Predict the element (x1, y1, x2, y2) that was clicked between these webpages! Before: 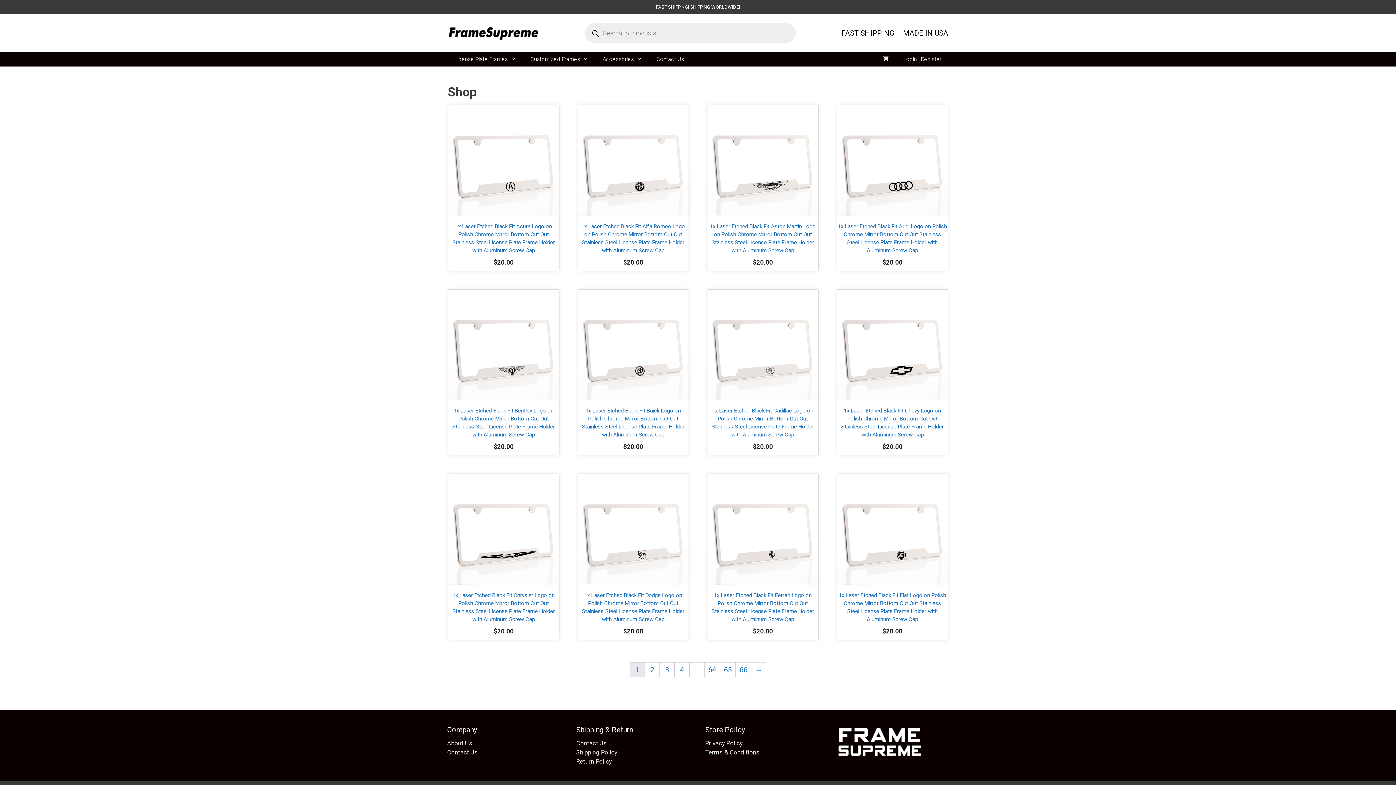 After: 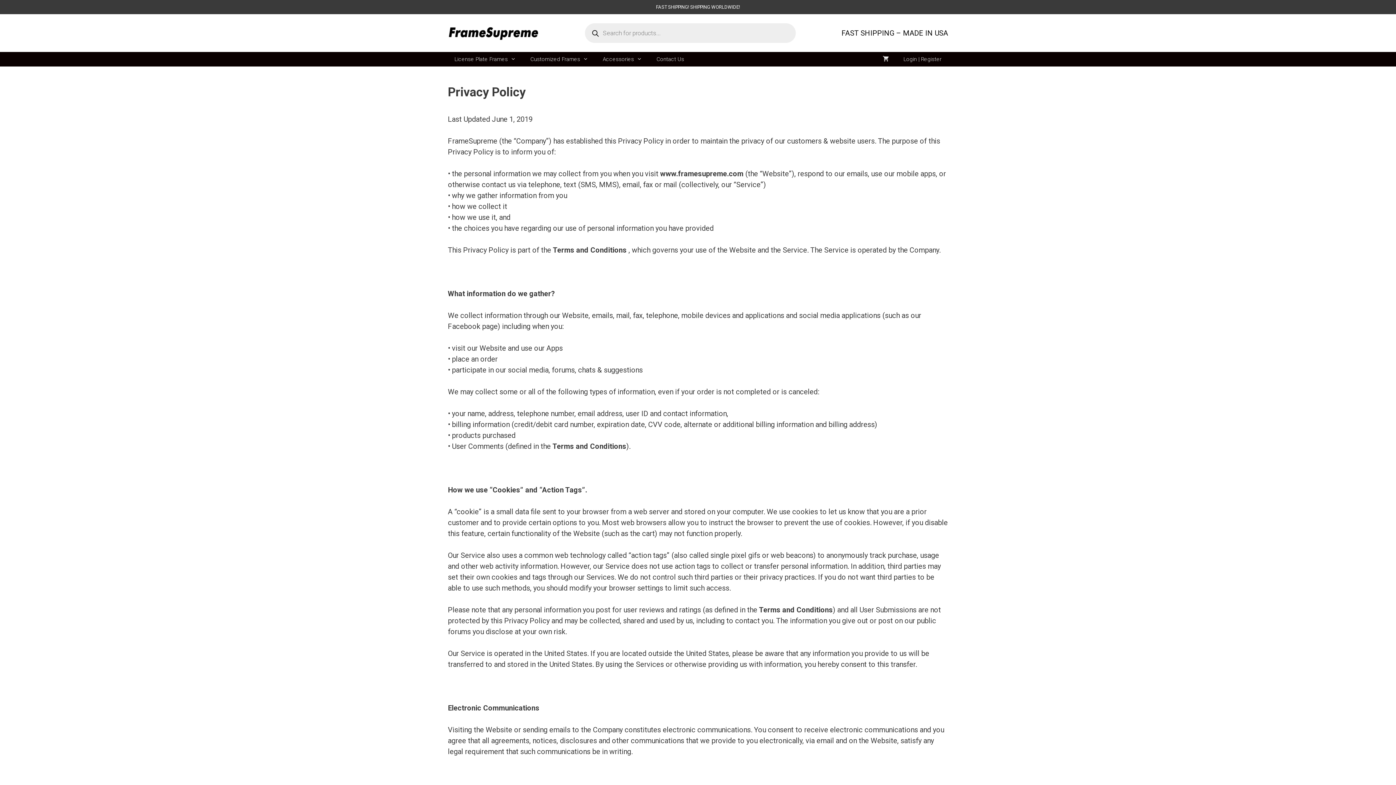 Action: bbox: (705, 739, 742, 747) label: Privacy Policy